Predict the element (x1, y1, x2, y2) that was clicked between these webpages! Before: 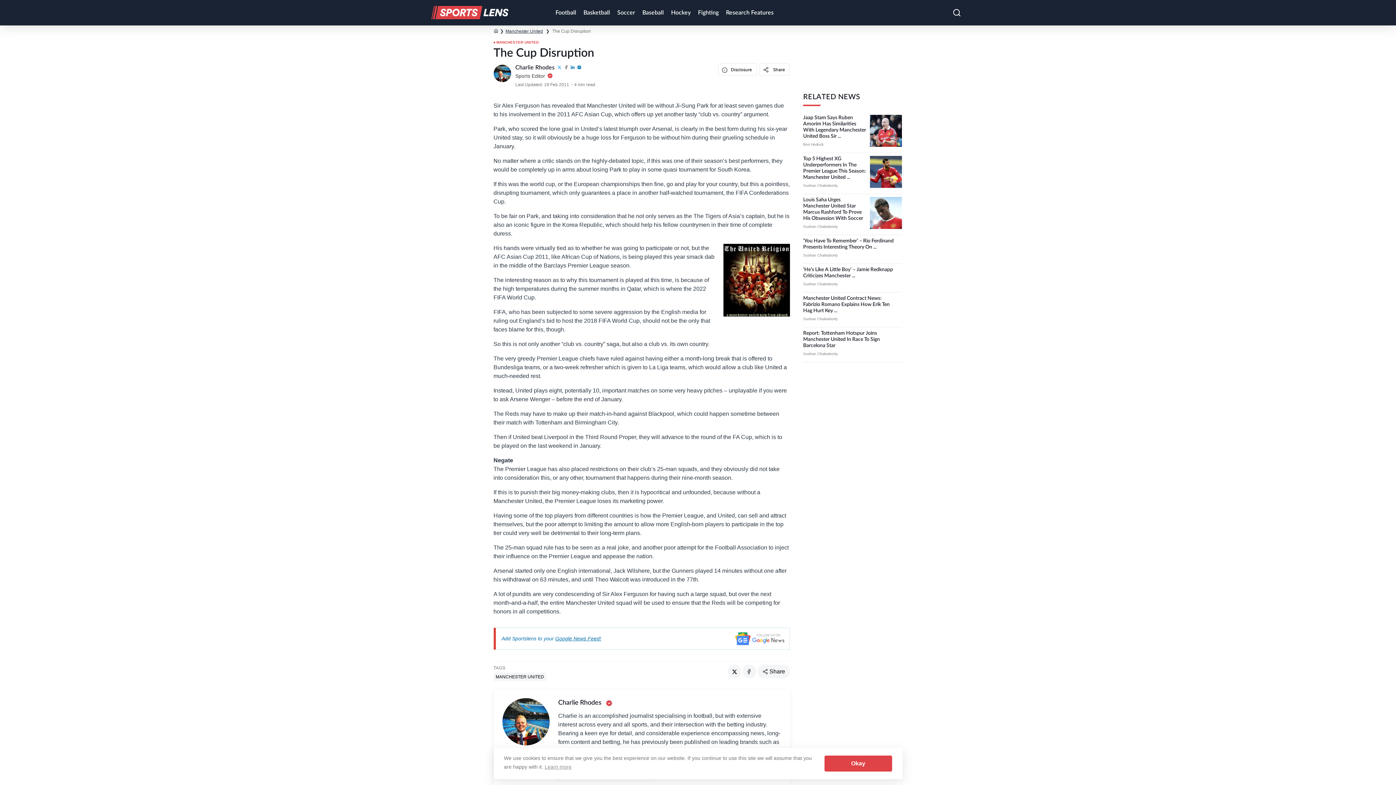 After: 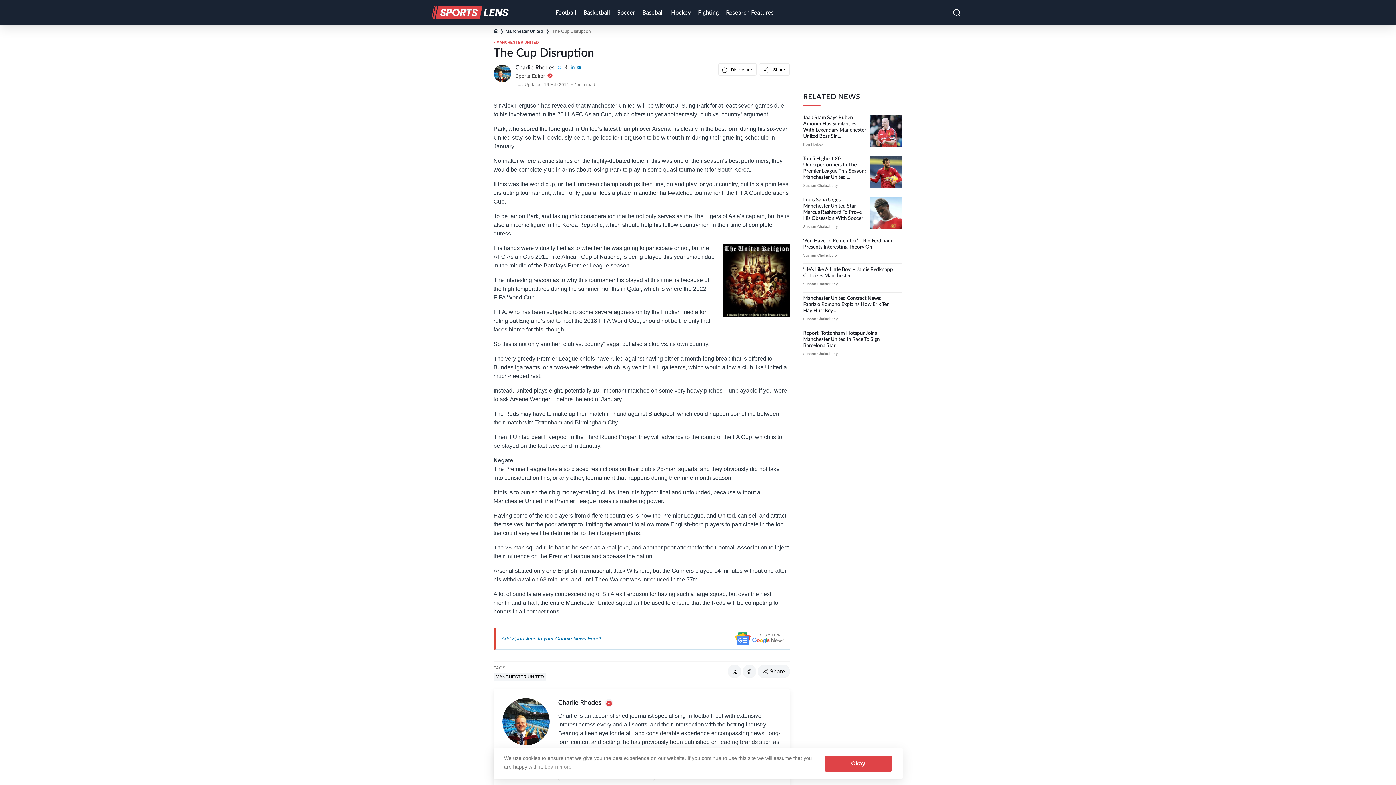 Action: bbox: (563, 63, 568, 72)